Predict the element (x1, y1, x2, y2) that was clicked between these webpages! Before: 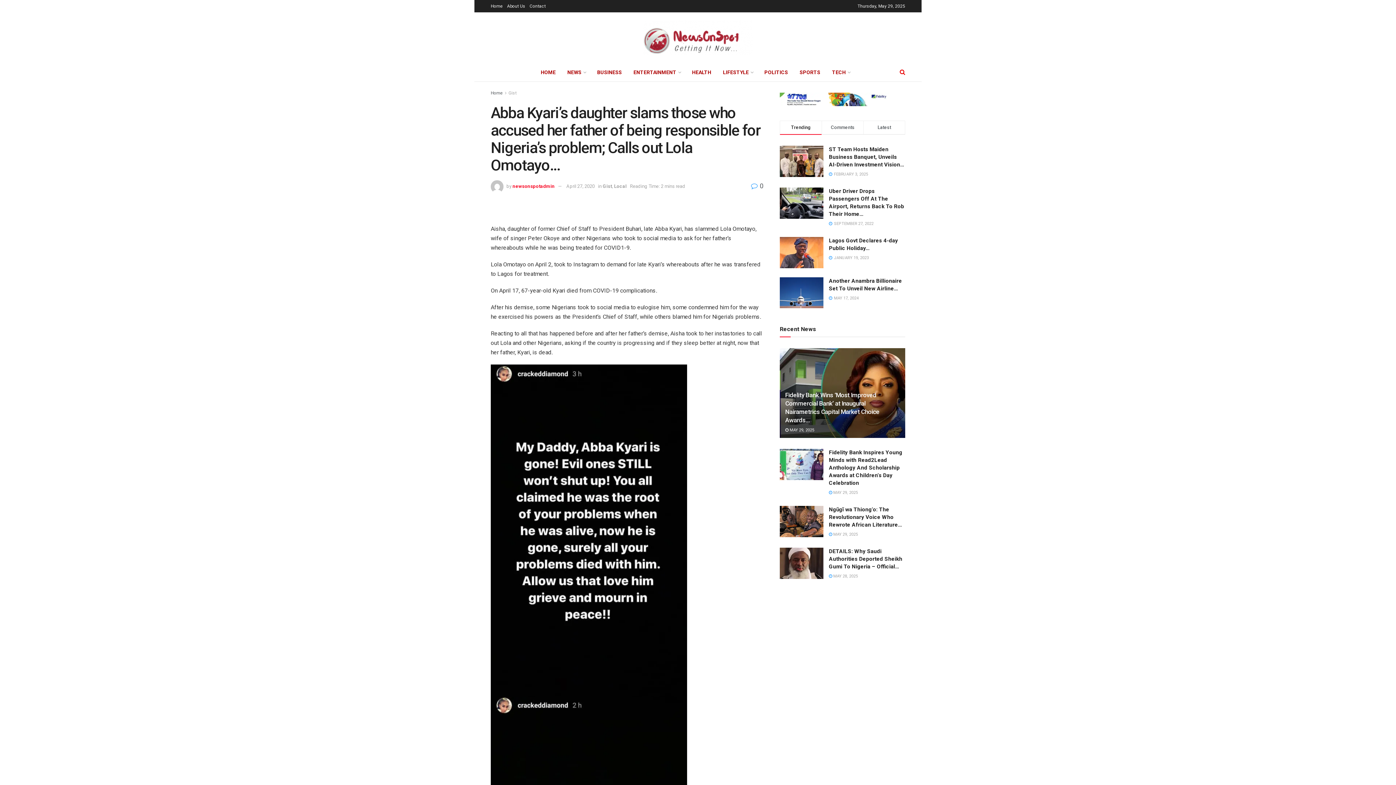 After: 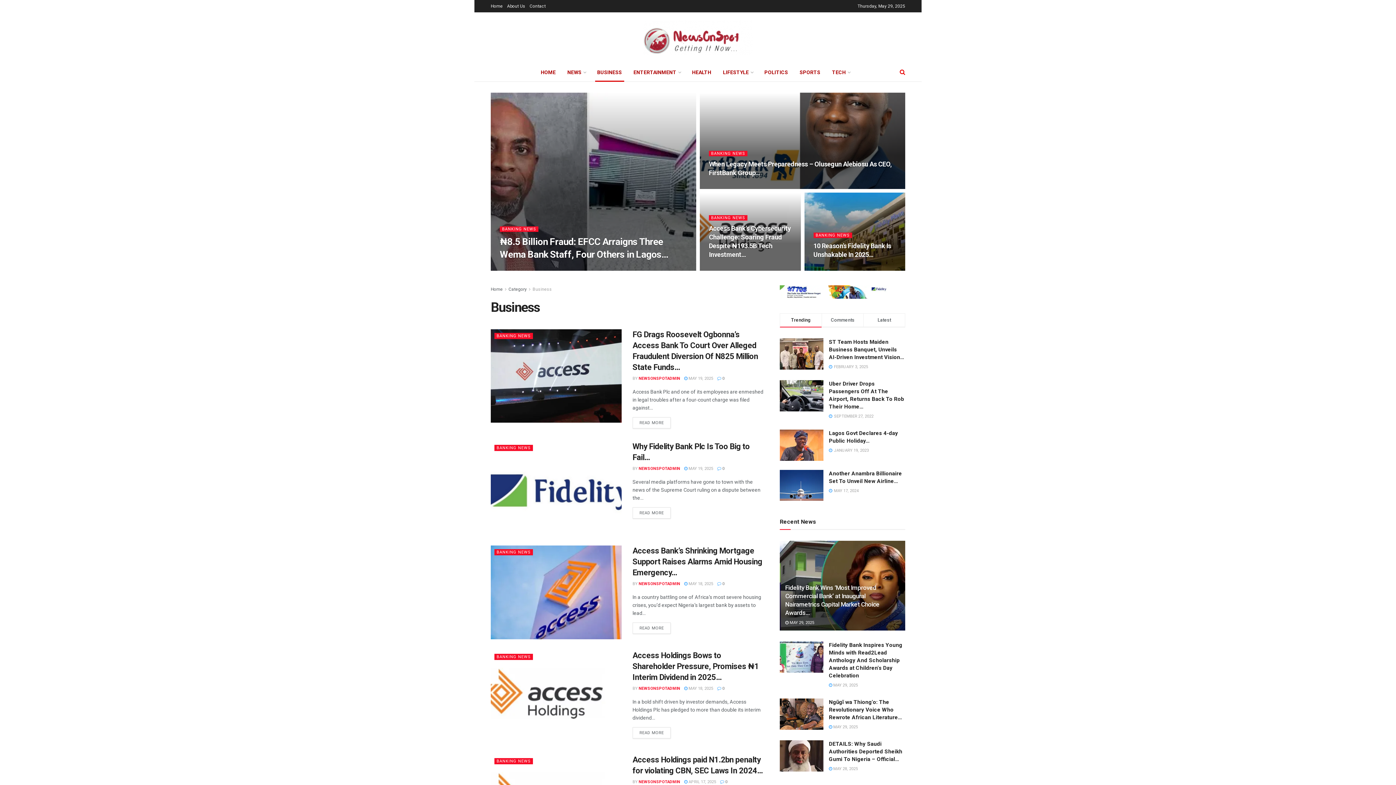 Action: bbox: (591, 63, 627, 81) label: BUSINESS